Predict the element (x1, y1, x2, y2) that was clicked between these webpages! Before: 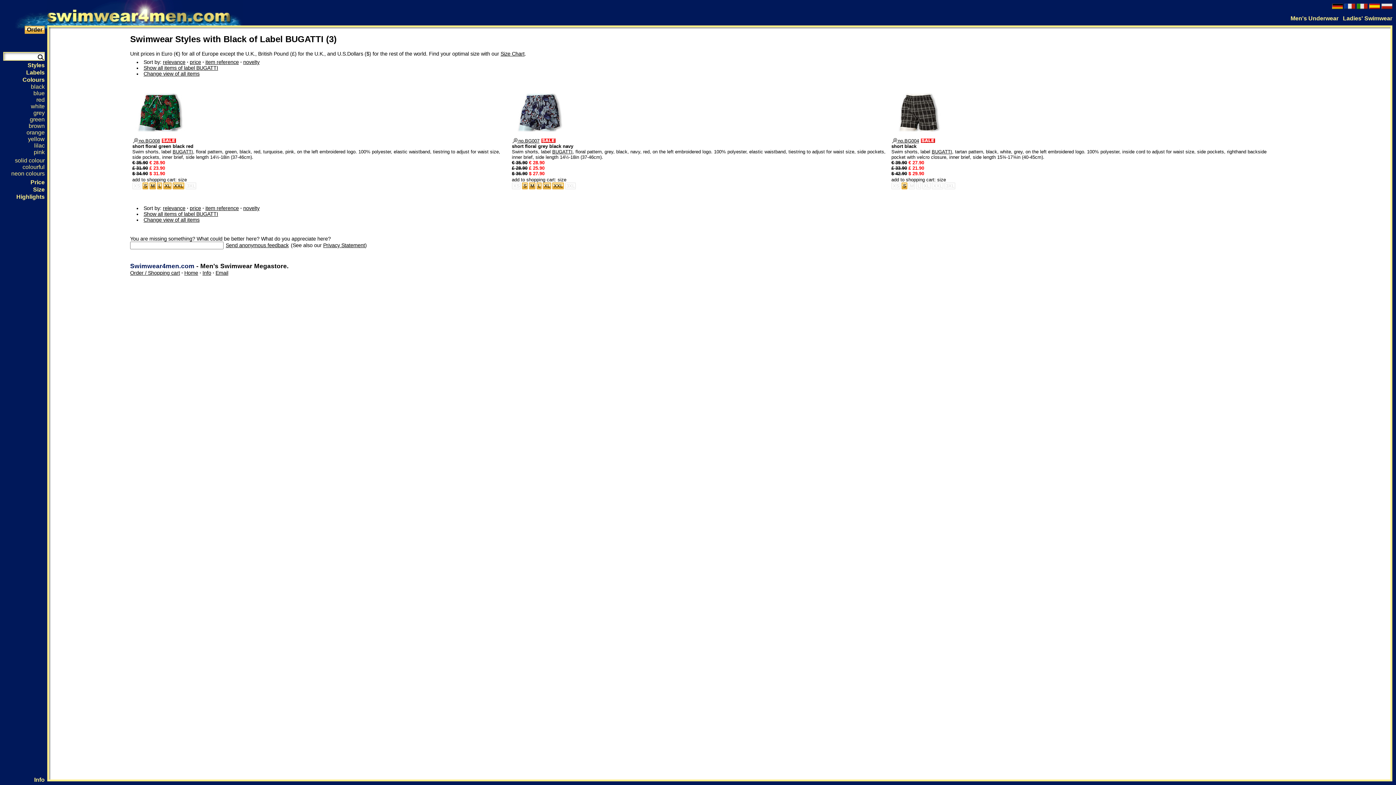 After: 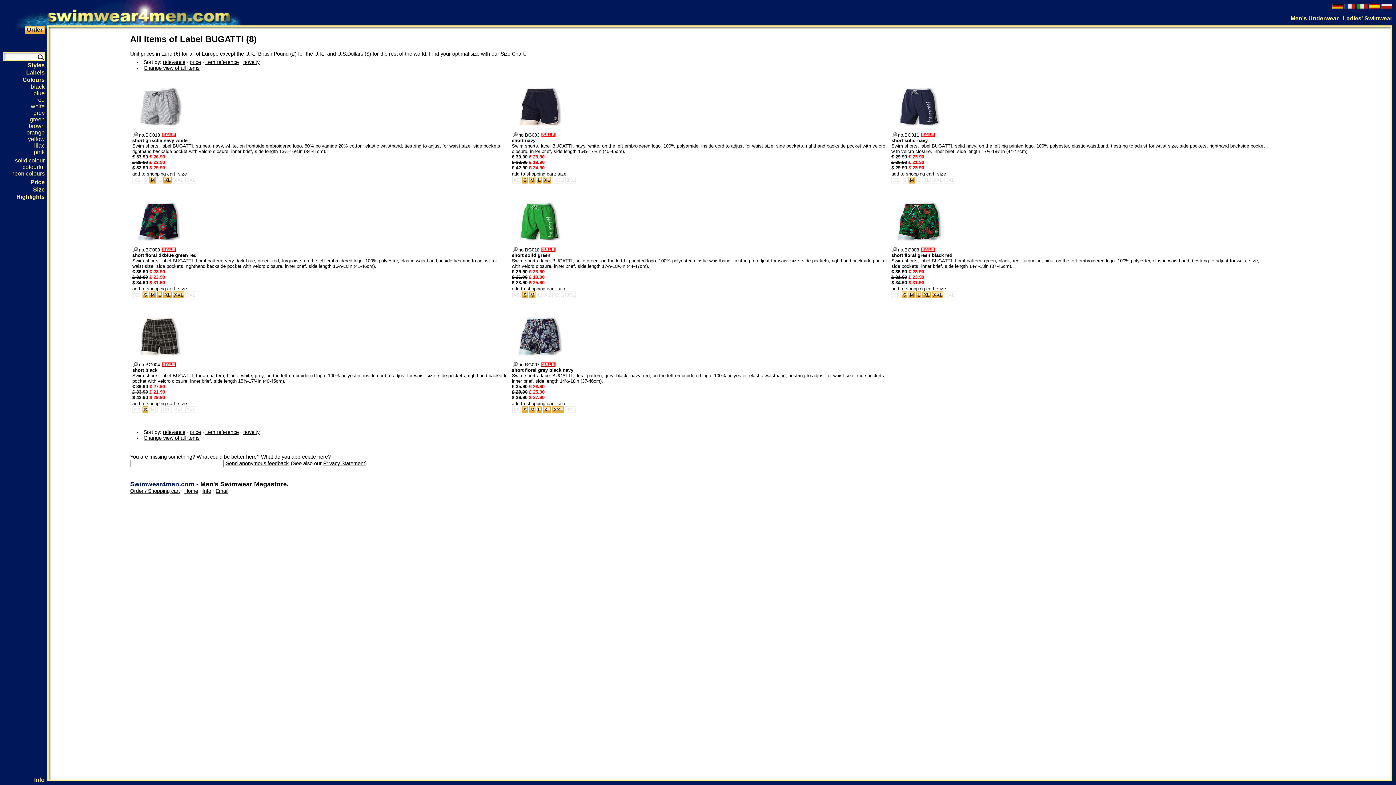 Action: bbox: (172, 149, 193, 154) label: BUGATTI